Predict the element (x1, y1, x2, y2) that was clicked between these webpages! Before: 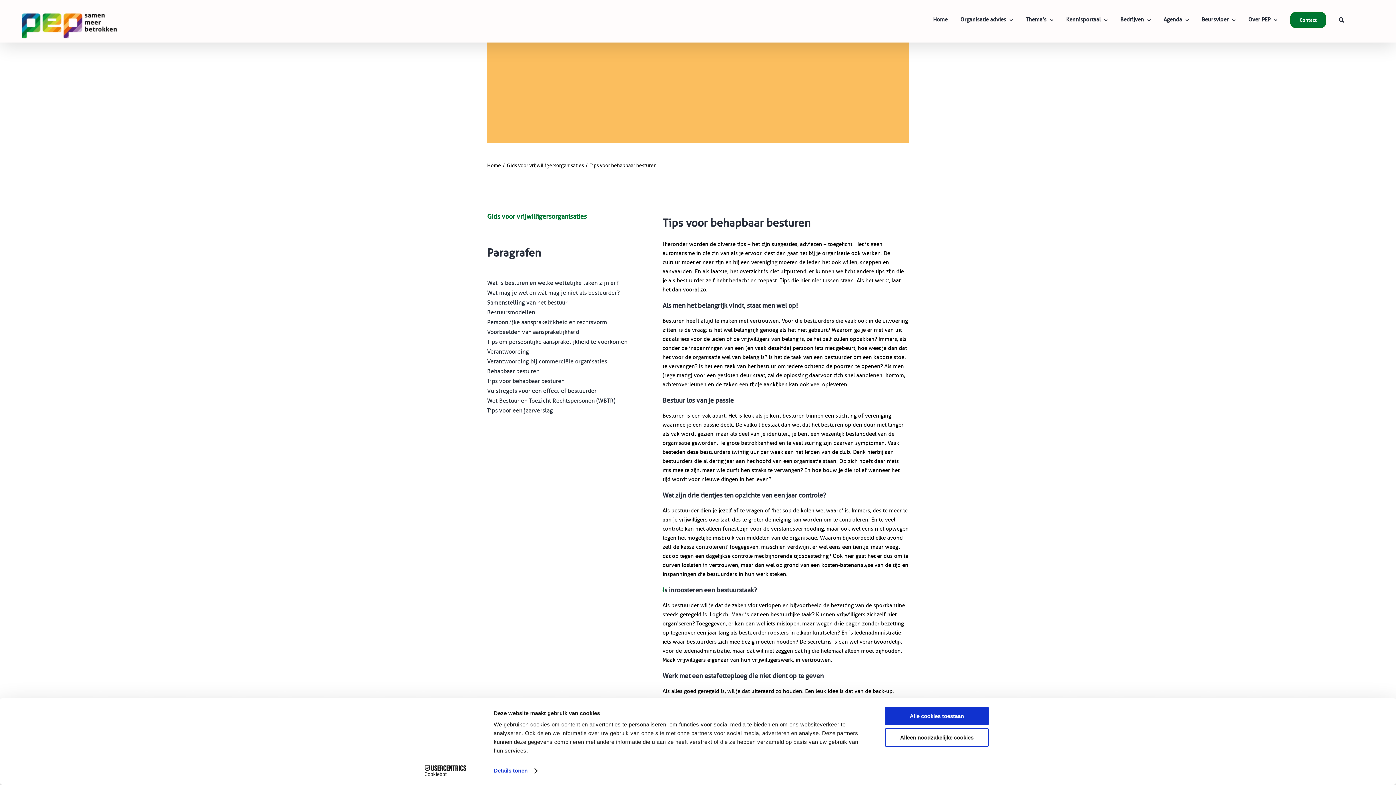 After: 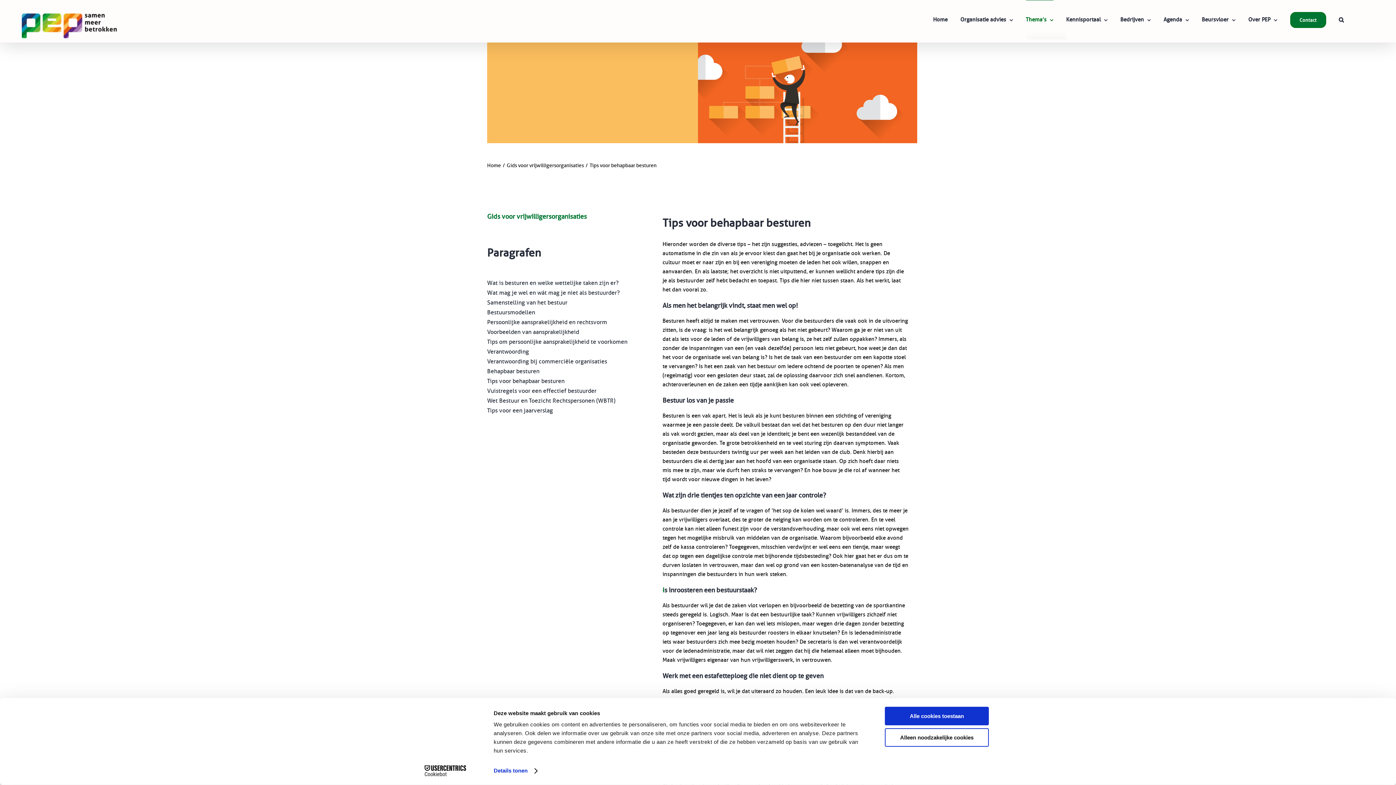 Action: label: Thema’s bbox: (1026, 0, 1053, 39)